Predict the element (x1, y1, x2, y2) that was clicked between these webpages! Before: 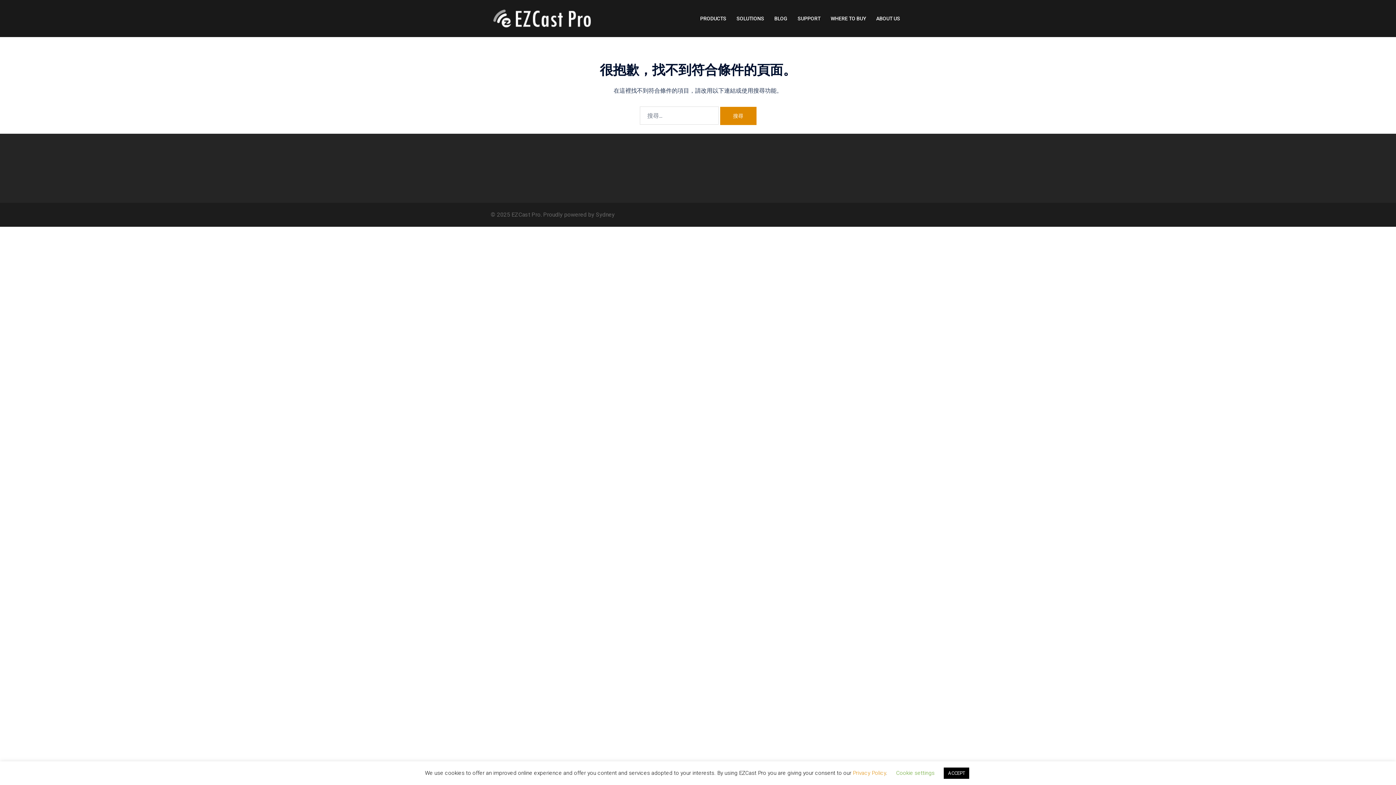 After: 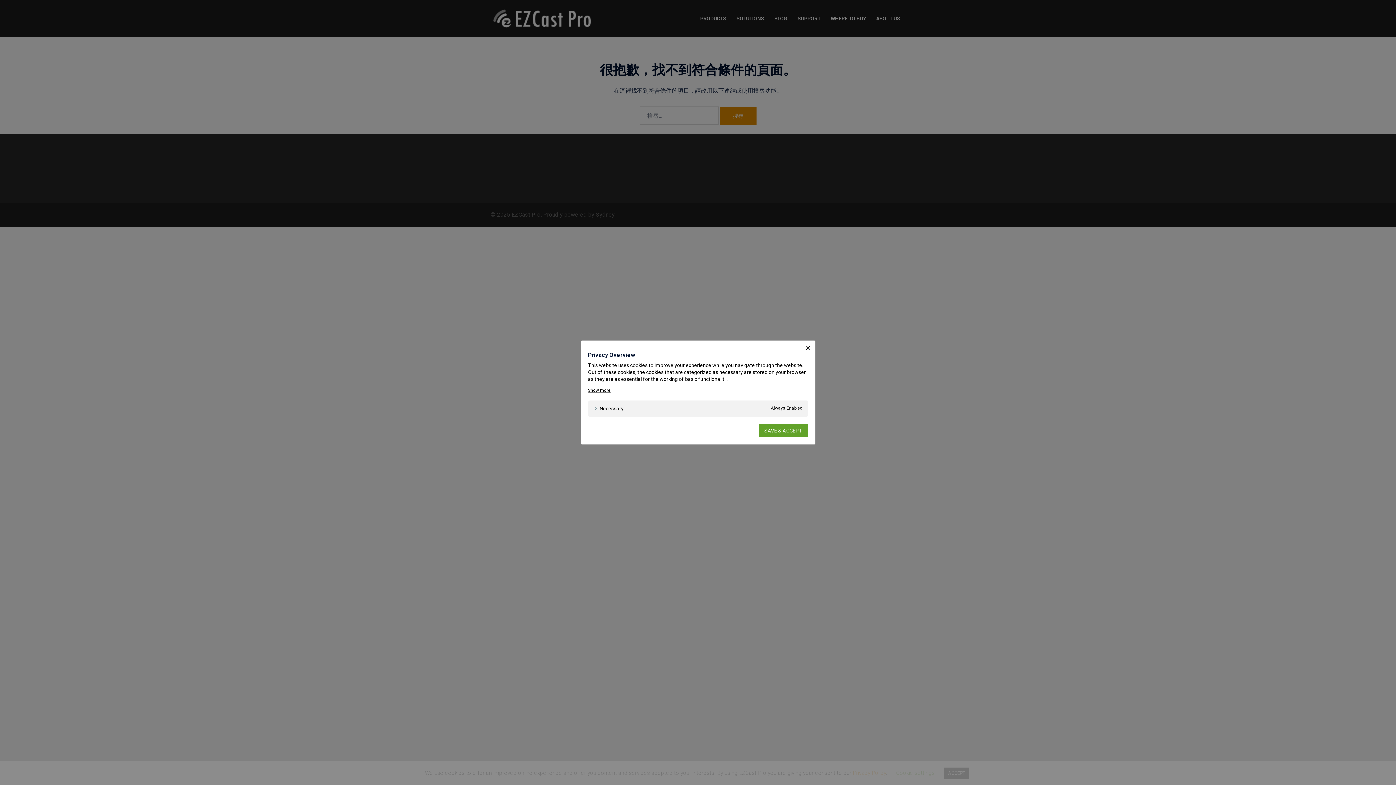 Action: label: Cookie settings bbox: (896, 770, 934, 776)